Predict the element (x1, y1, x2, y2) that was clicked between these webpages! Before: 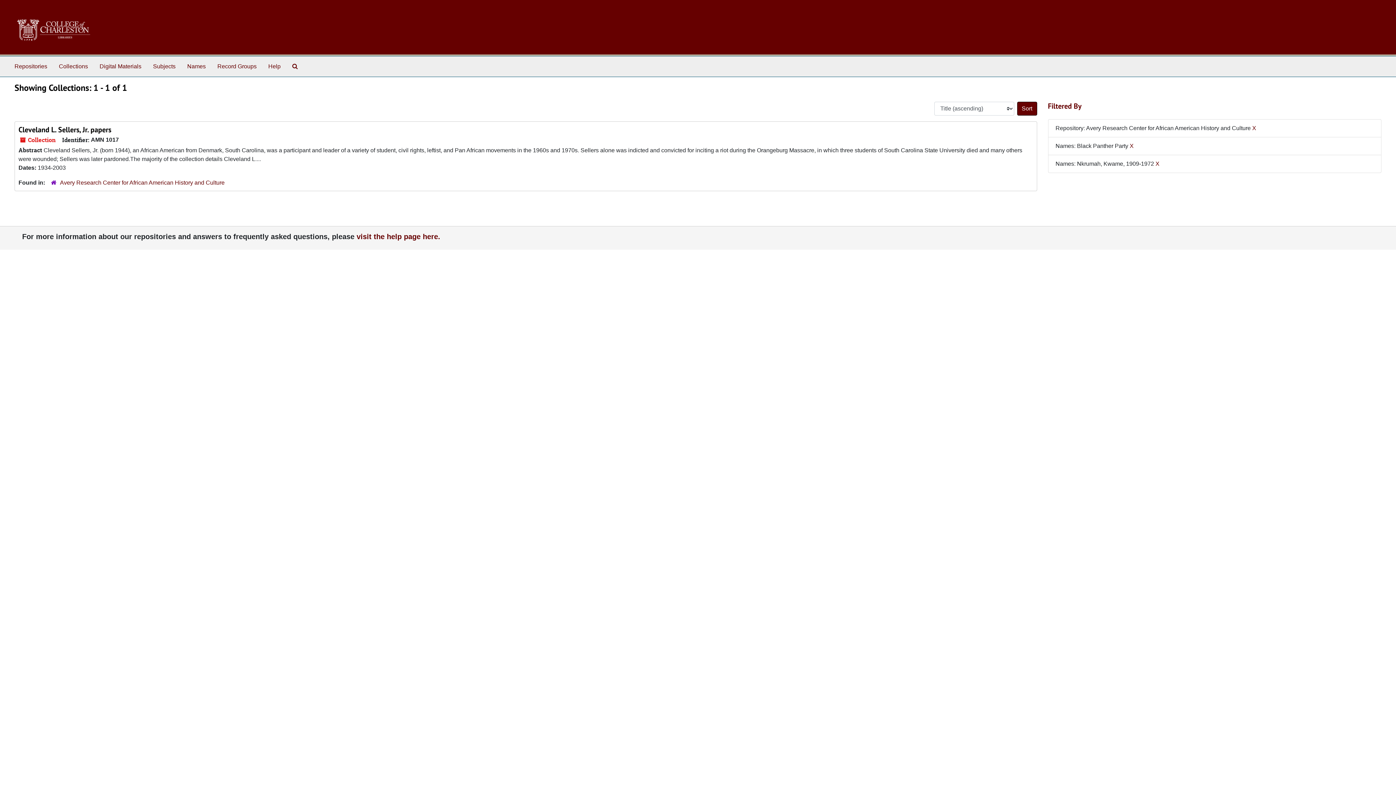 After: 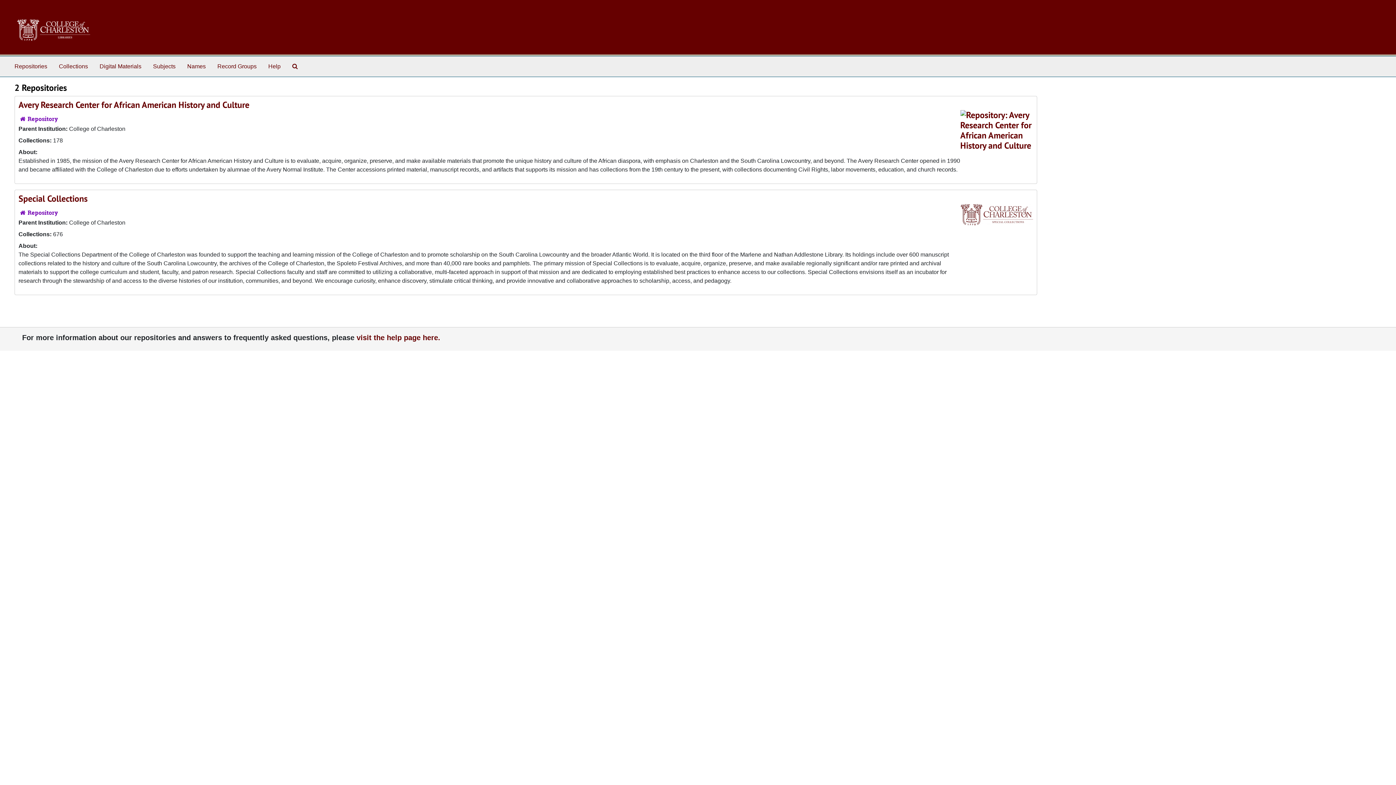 Action: label: Repositories bbox: (11, 59, 50, 73)